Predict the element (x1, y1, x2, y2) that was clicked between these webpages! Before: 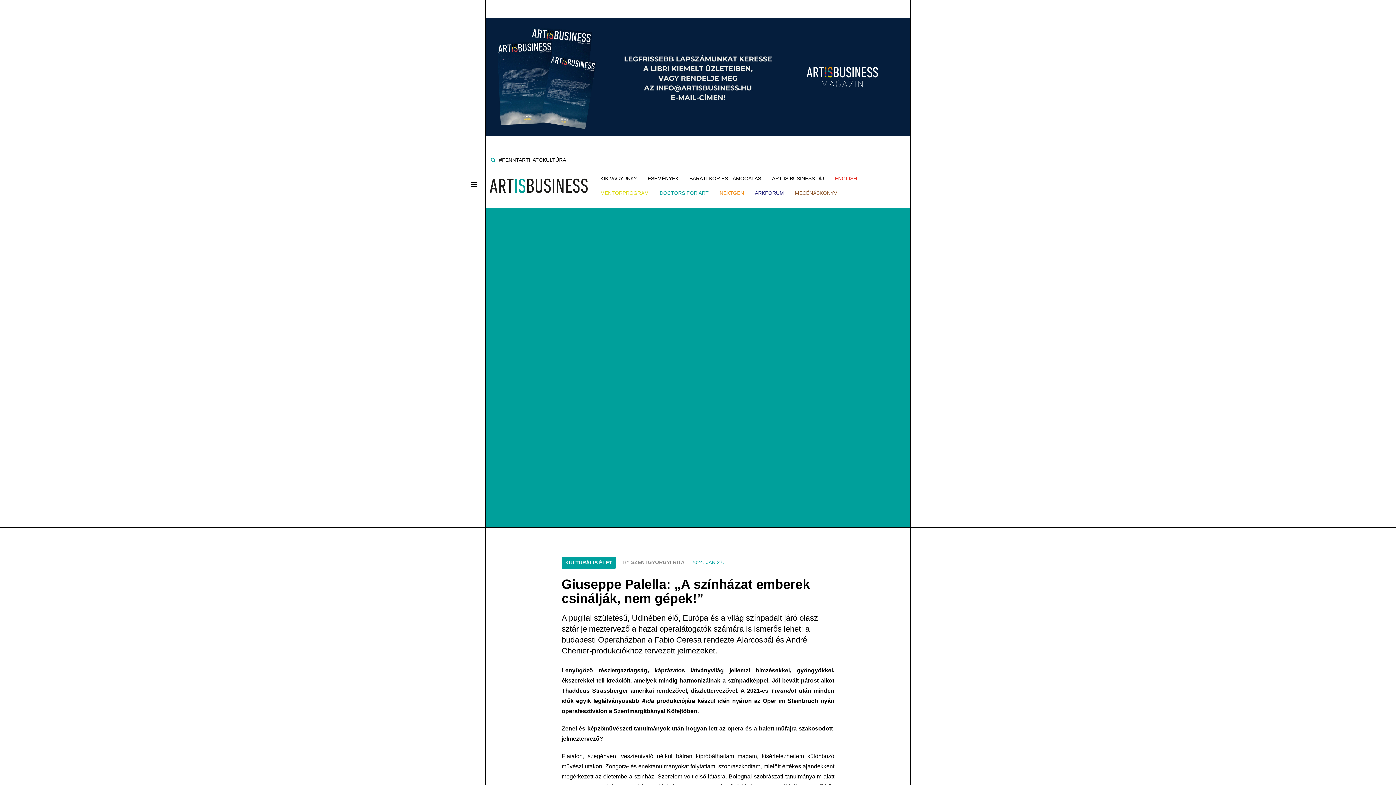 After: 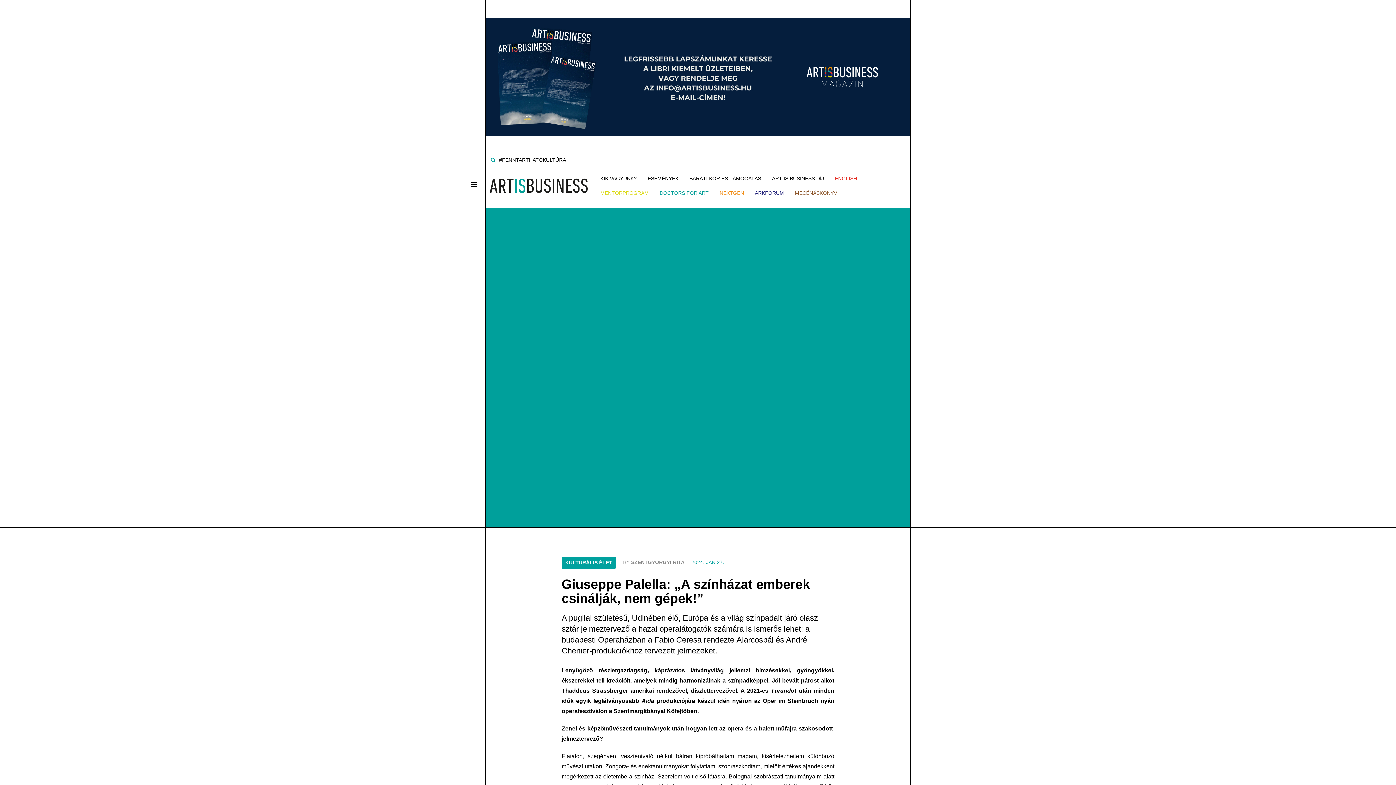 Action: label: Banner bbox: (485, 64, 910, 70)